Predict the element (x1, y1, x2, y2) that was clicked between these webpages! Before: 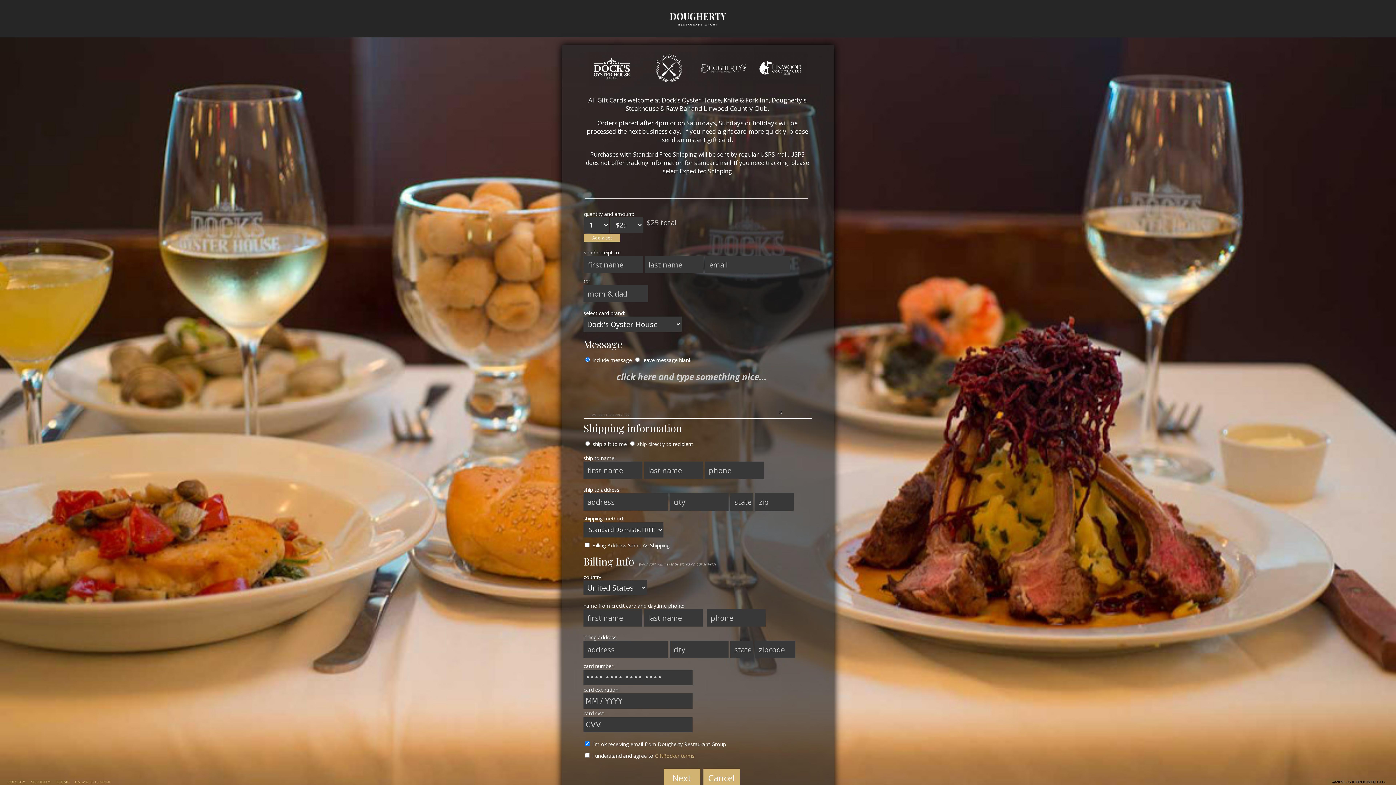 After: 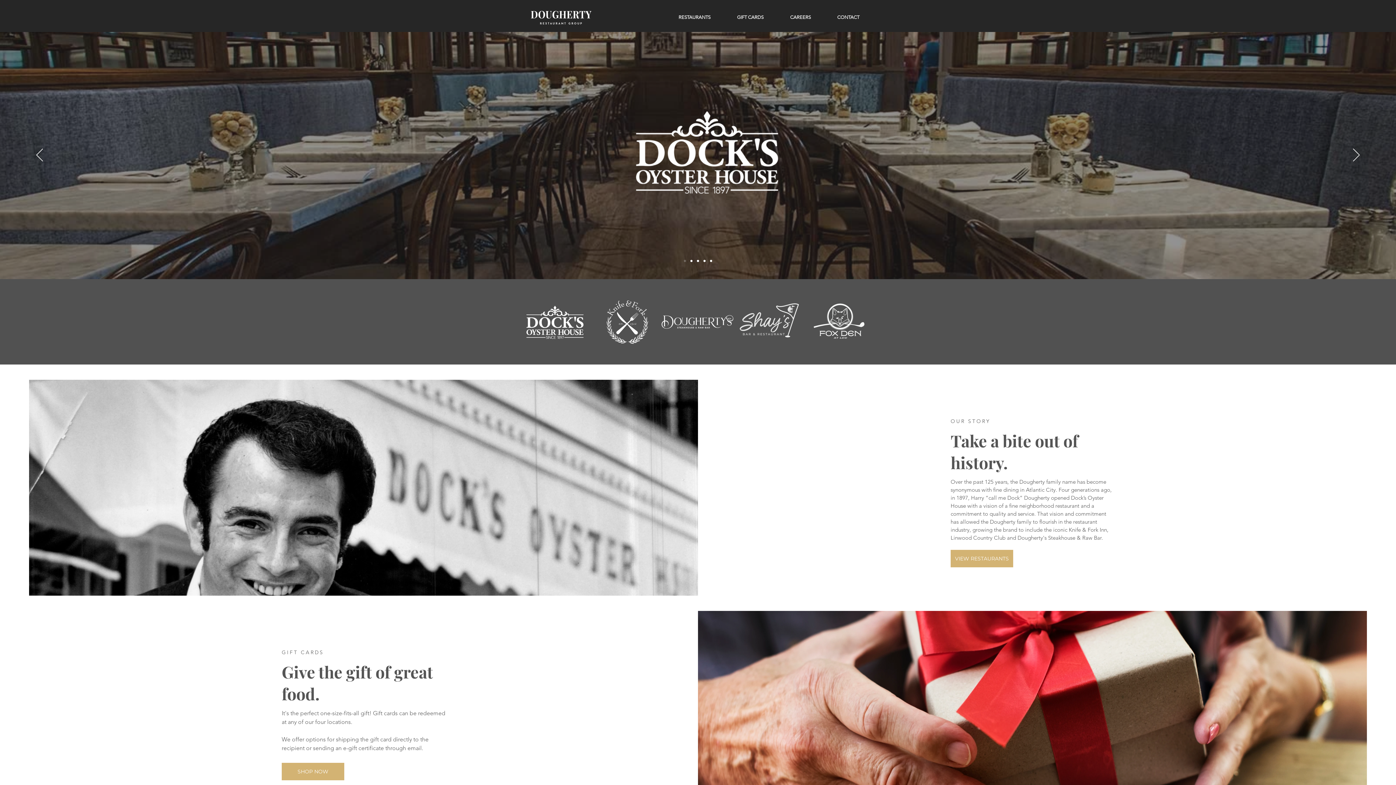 Action: bbox: (588, 79, 806, 87)